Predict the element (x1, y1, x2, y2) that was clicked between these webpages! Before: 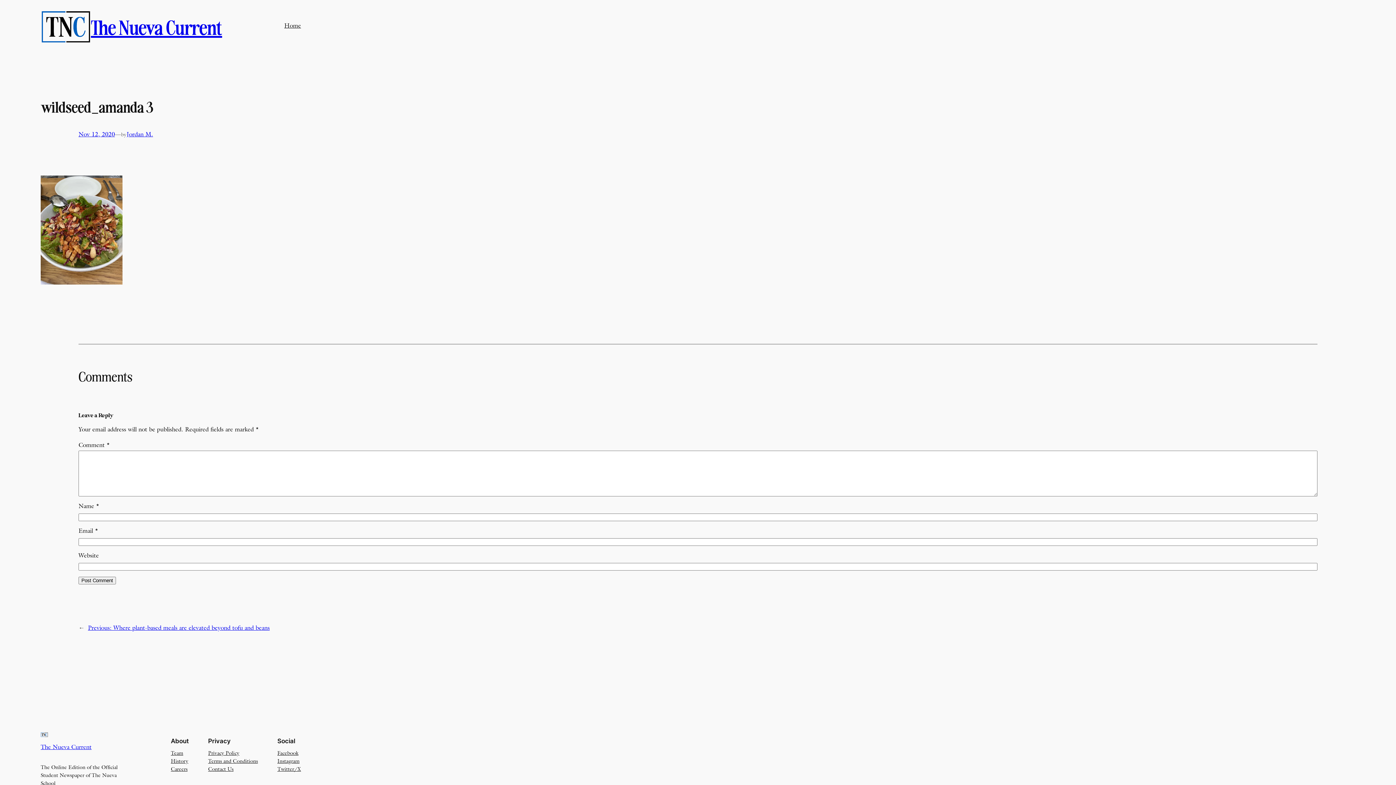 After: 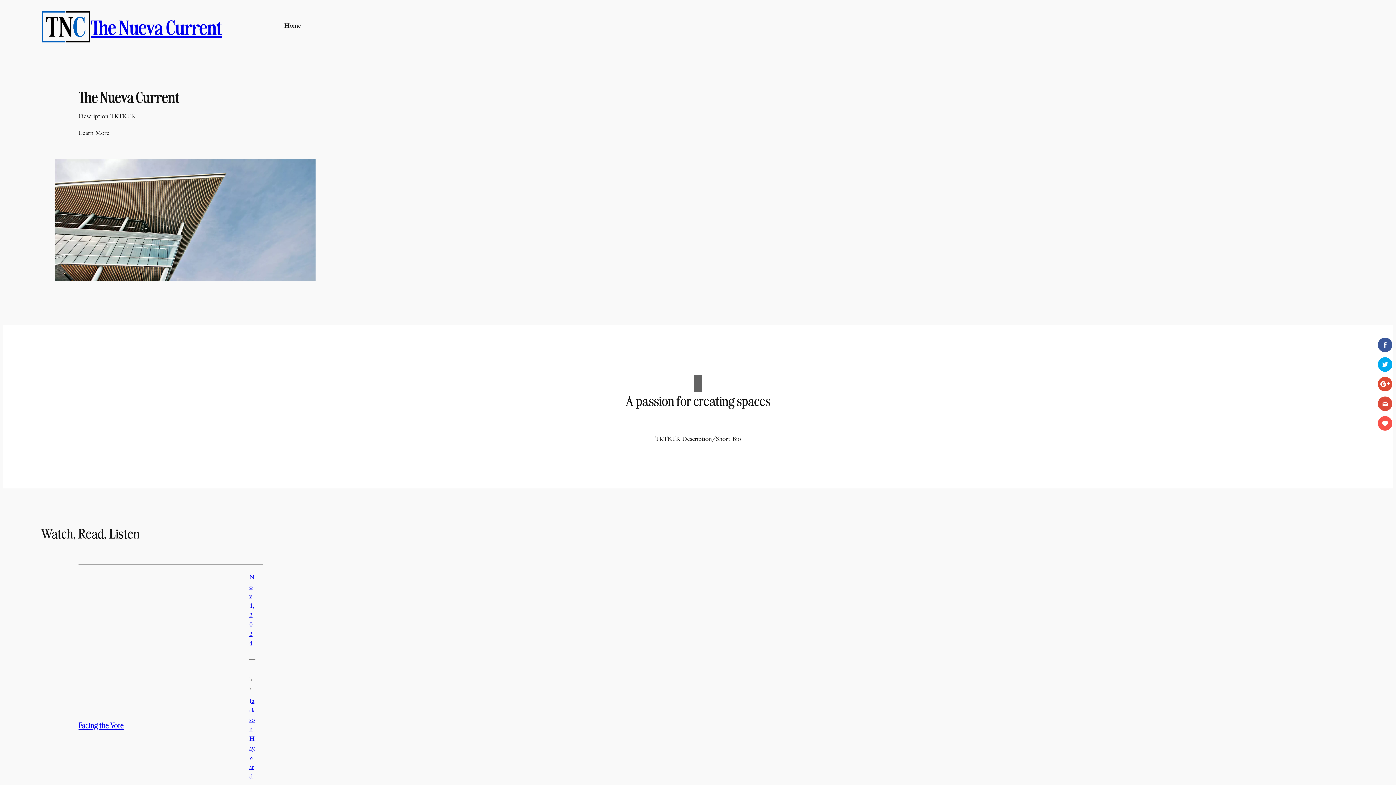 Action: bbox: (40, 10, 90, 43)